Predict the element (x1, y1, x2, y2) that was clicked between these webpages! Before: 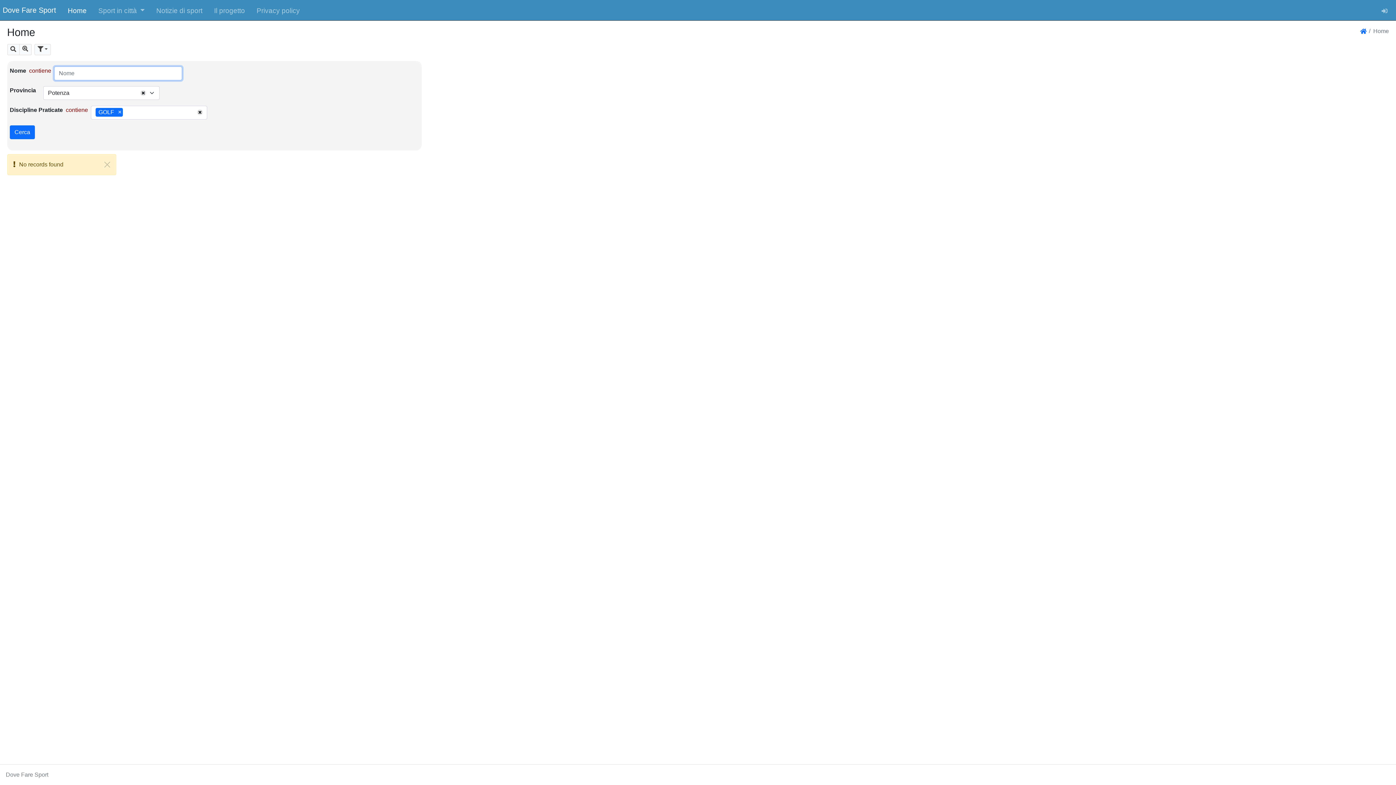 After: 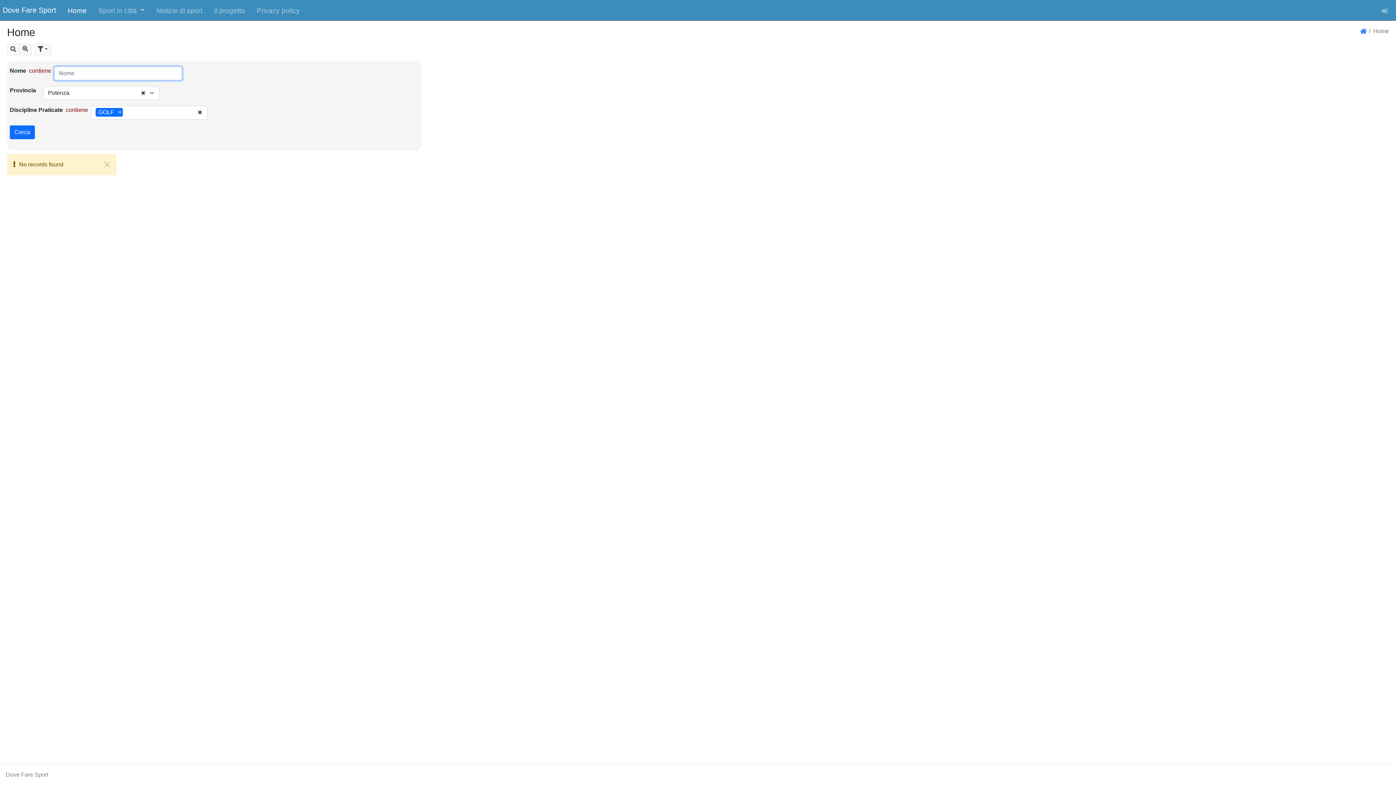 Action: label: Home bbox: (1360, 26, 1366, 36)